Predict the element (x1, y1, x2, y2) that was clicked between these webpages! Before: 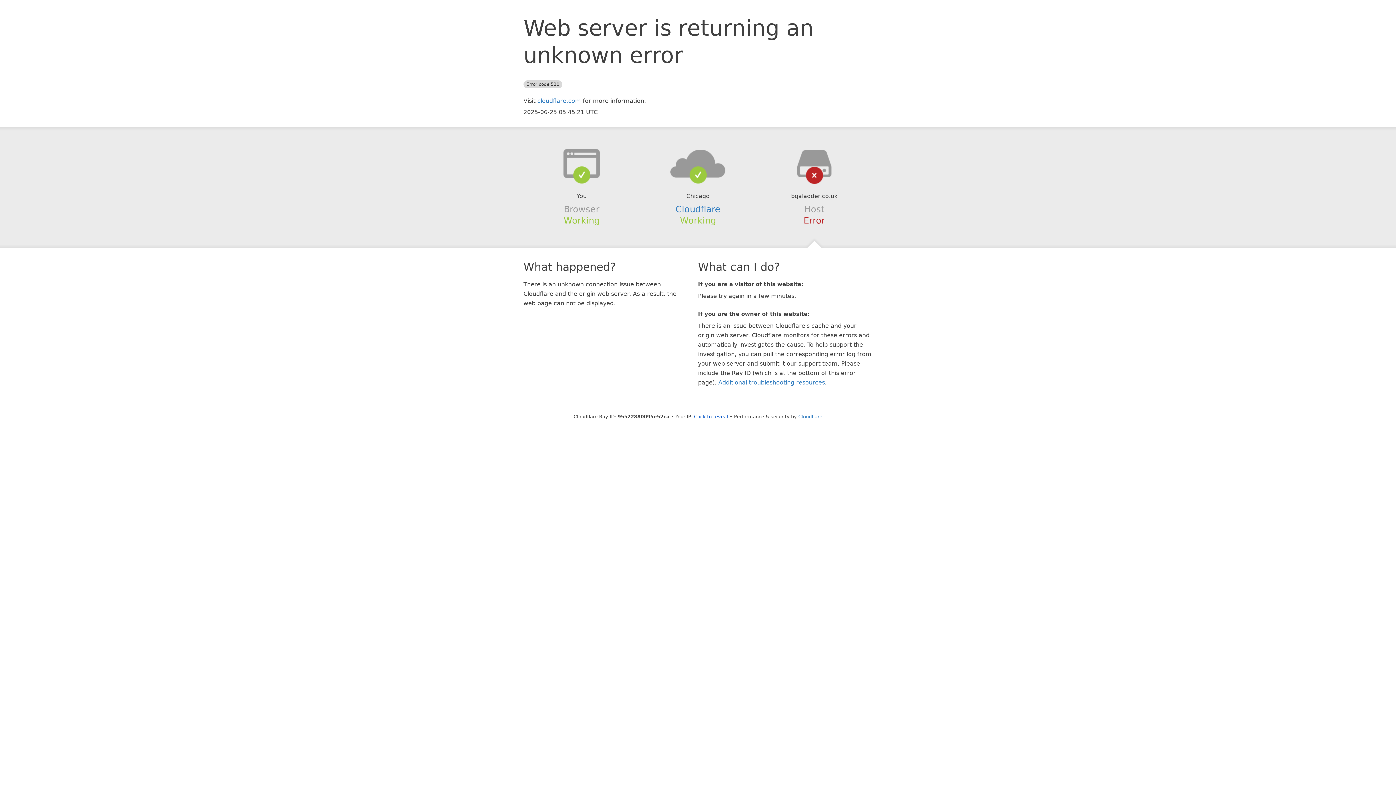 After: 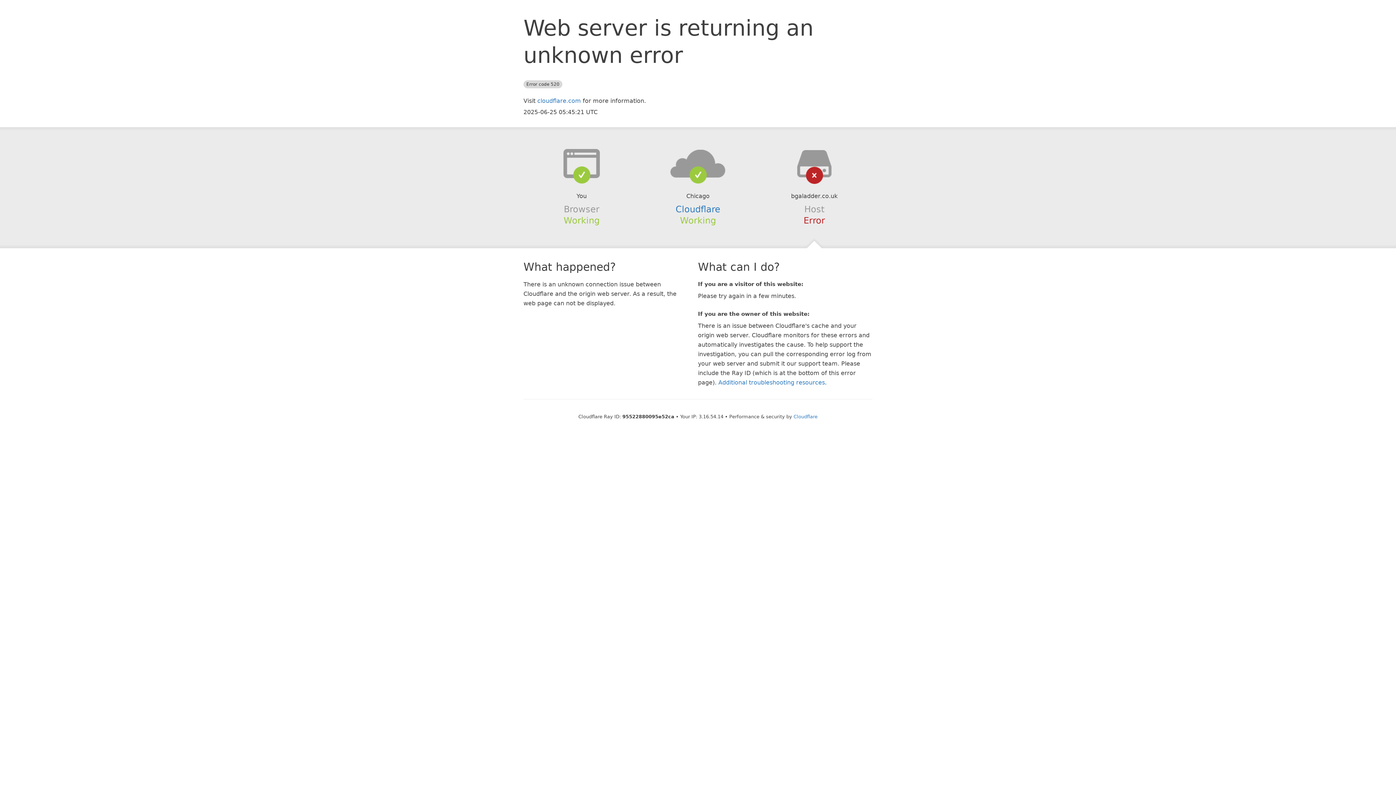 Action: bbox: (694, 414, 728, 419) label: Click to reveal